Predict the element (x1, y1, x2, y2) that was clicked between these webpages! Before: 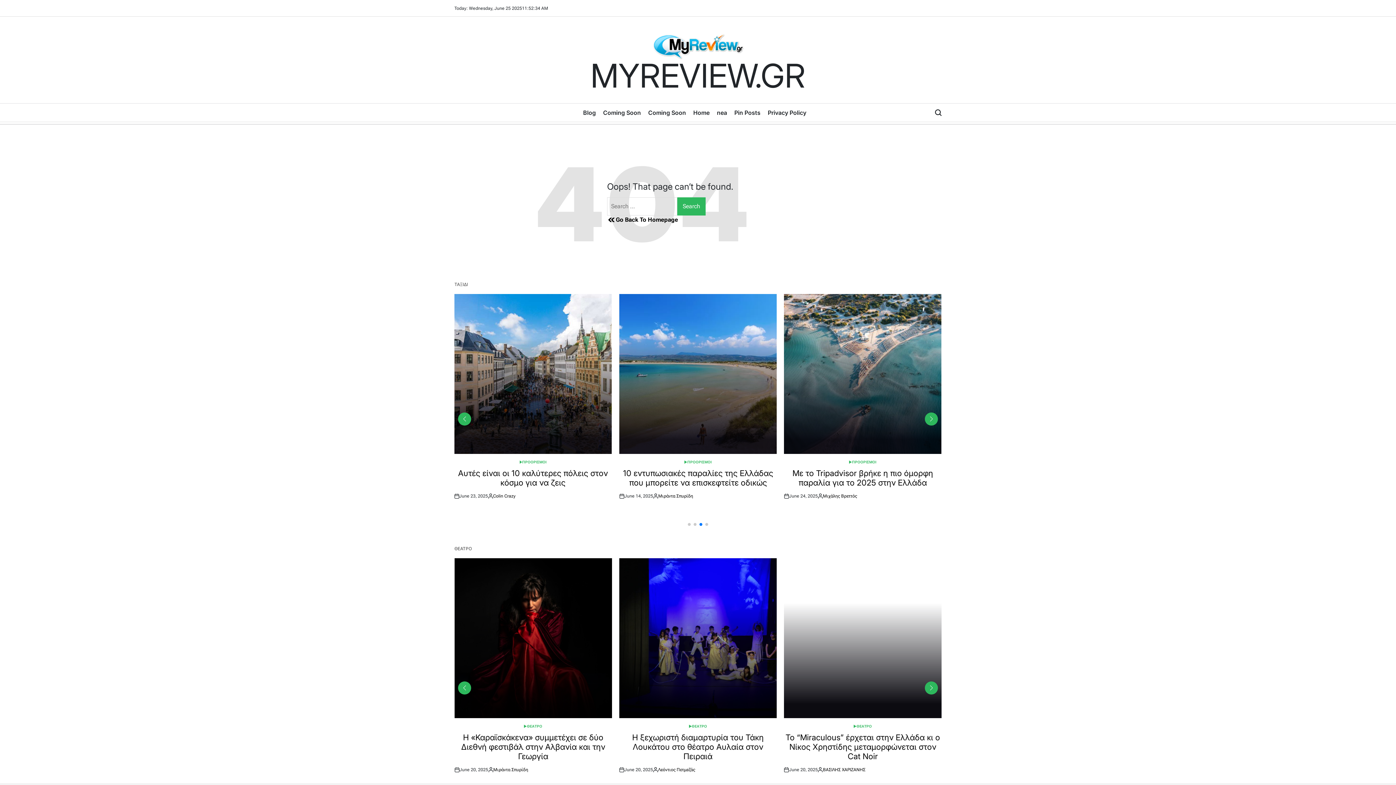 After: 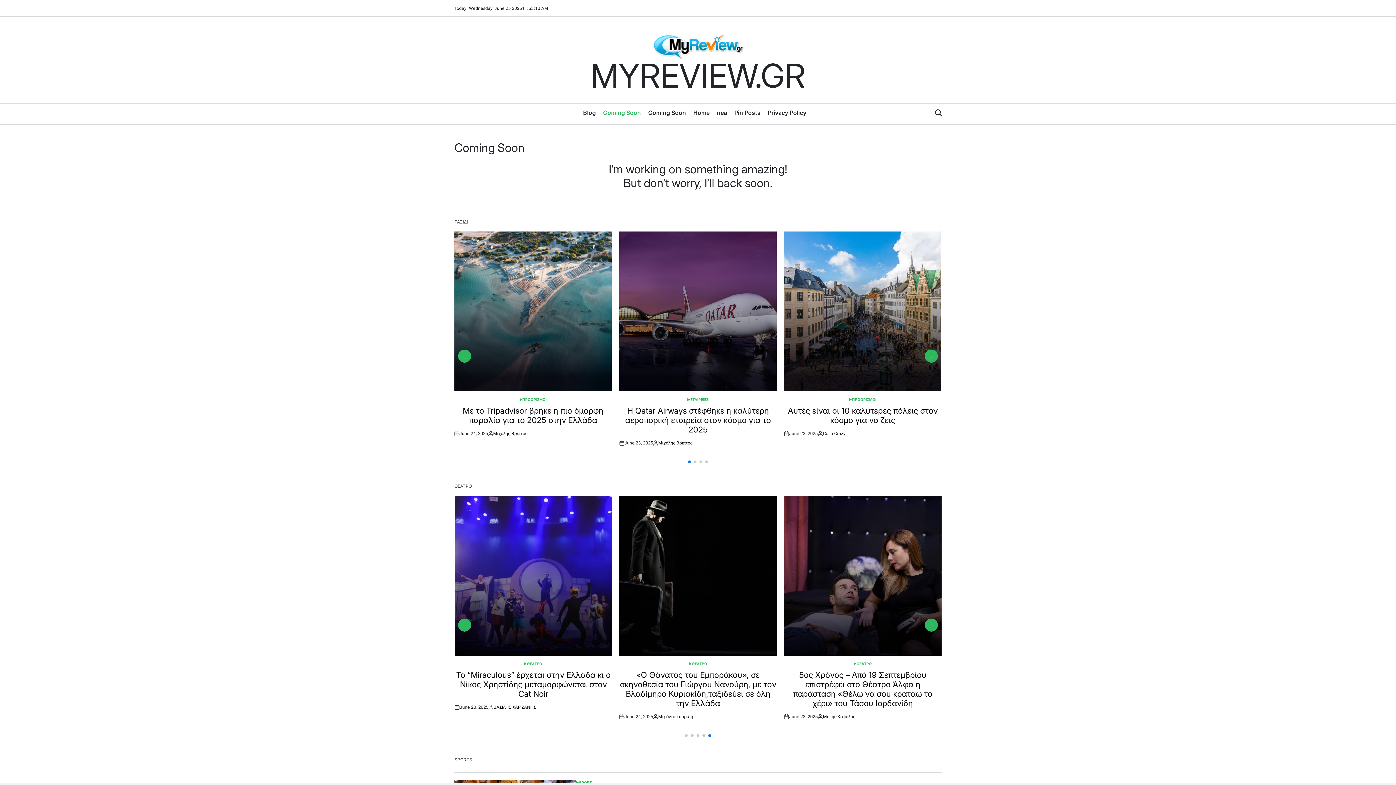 Action: label: Coming Soon bbox: (599, 104, 644, 121)